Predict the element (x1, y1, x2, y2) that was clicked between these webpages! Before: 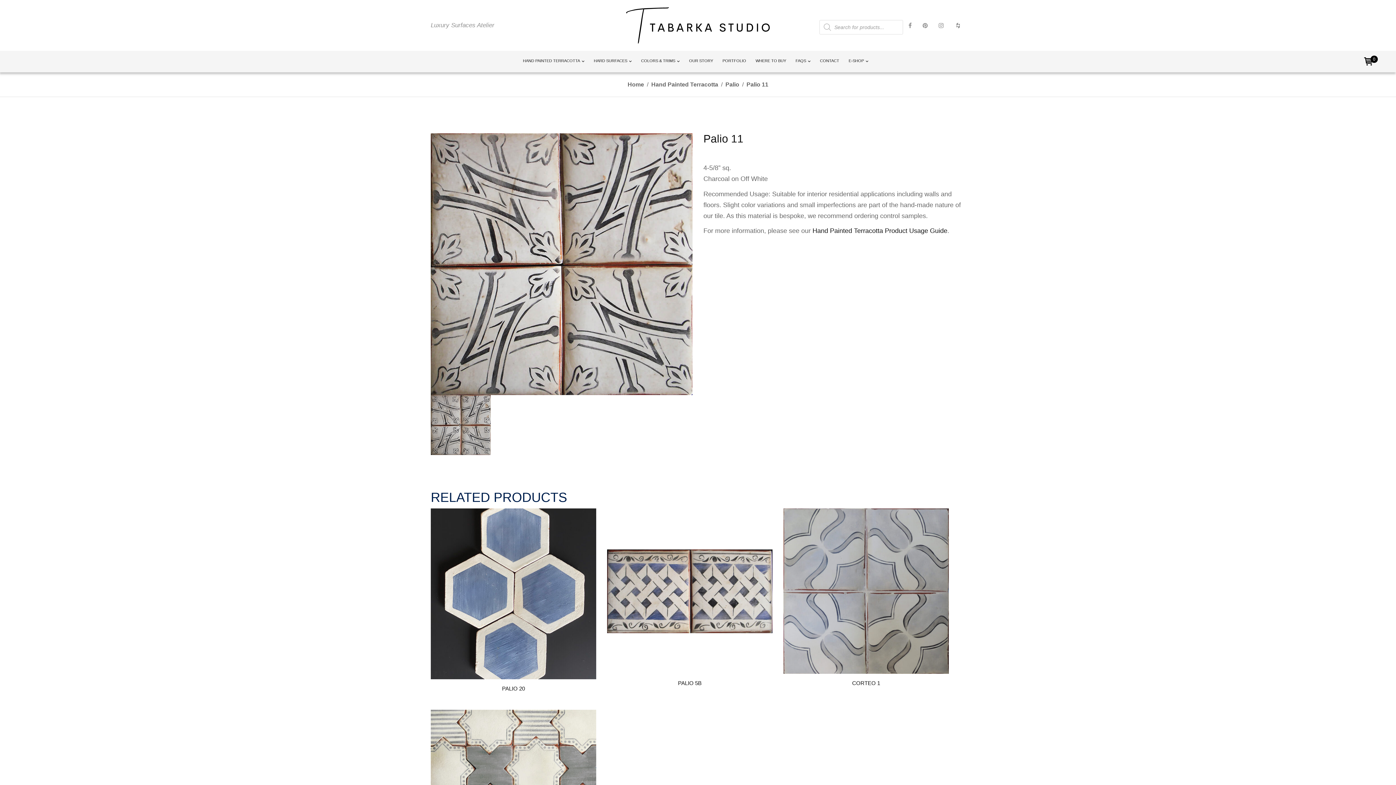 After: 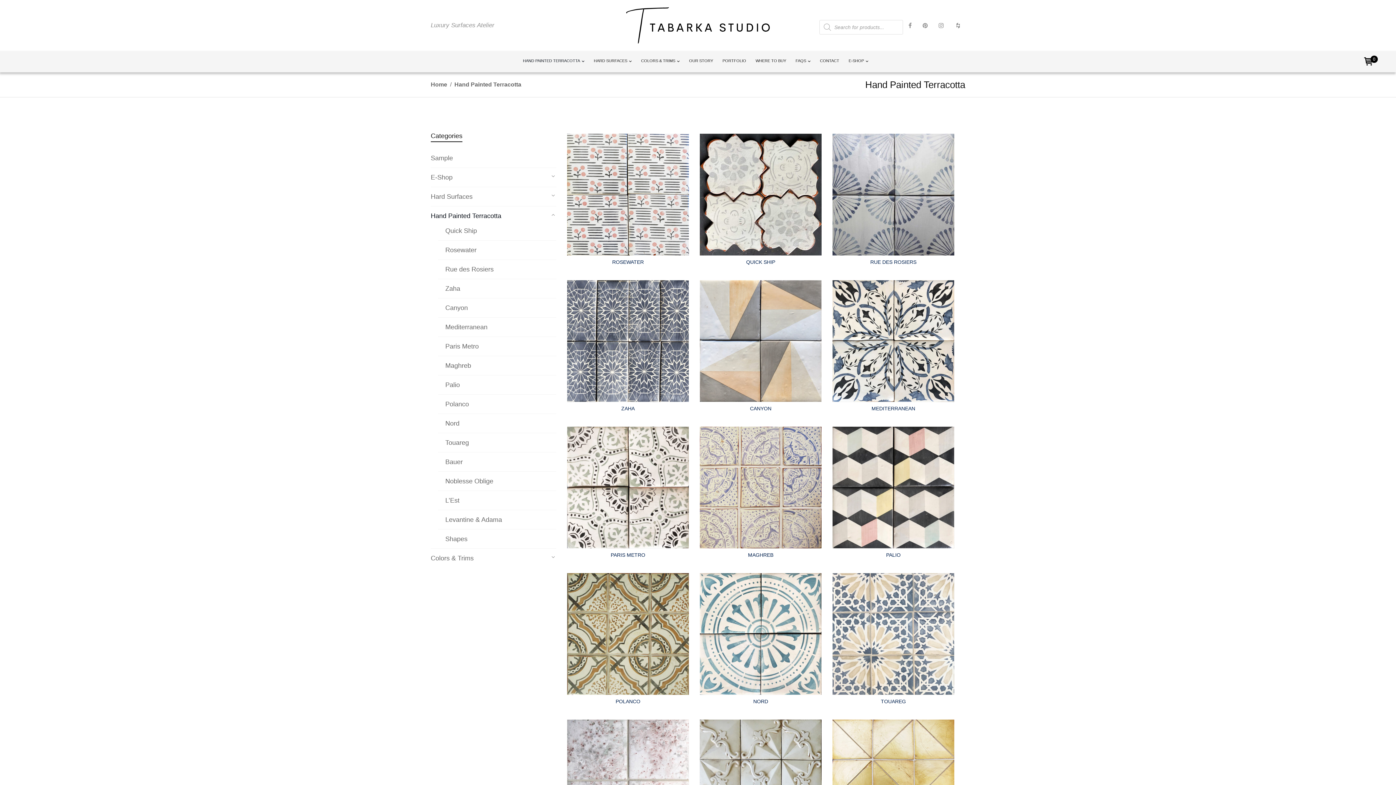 Action: label: HAND PAINTED TERRACOTTA bbox: (523, 57, 584, 65)